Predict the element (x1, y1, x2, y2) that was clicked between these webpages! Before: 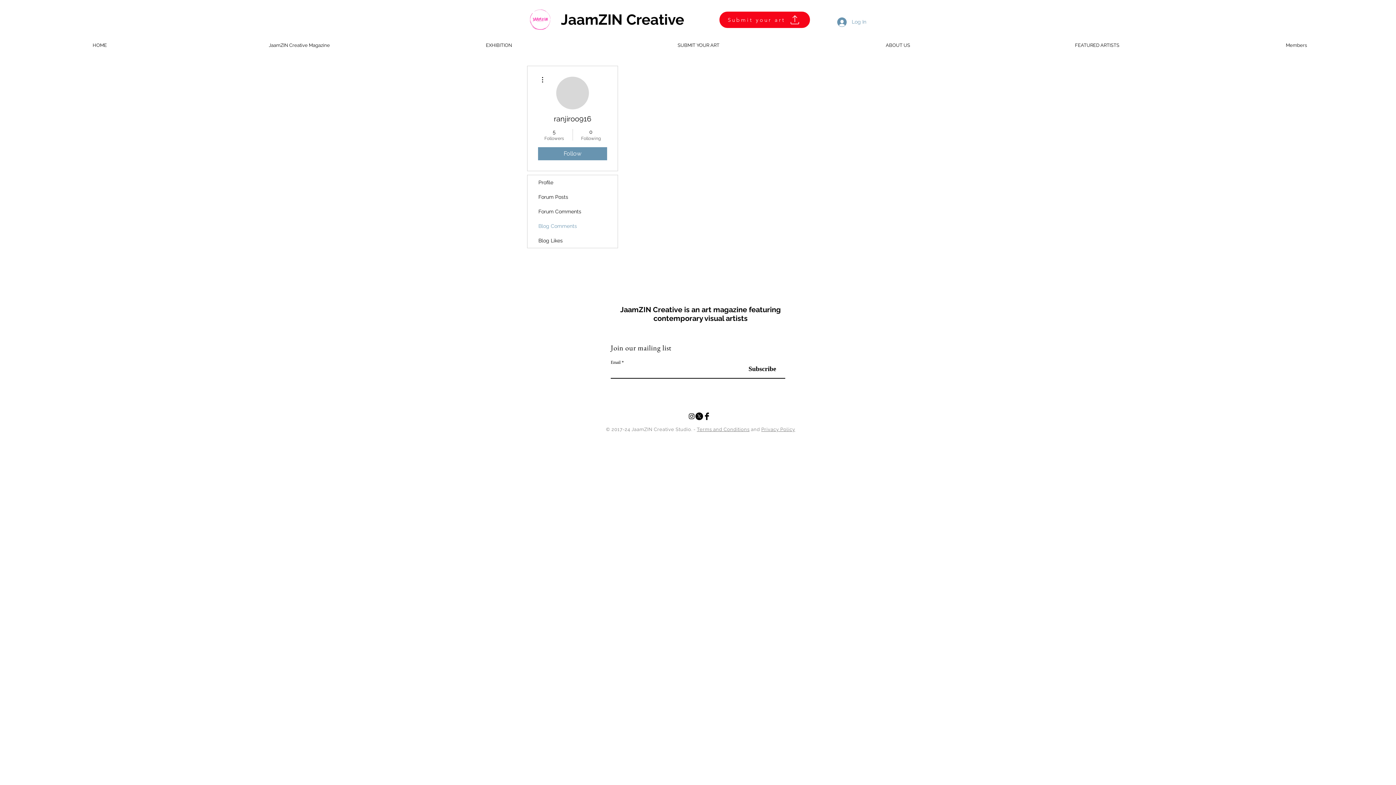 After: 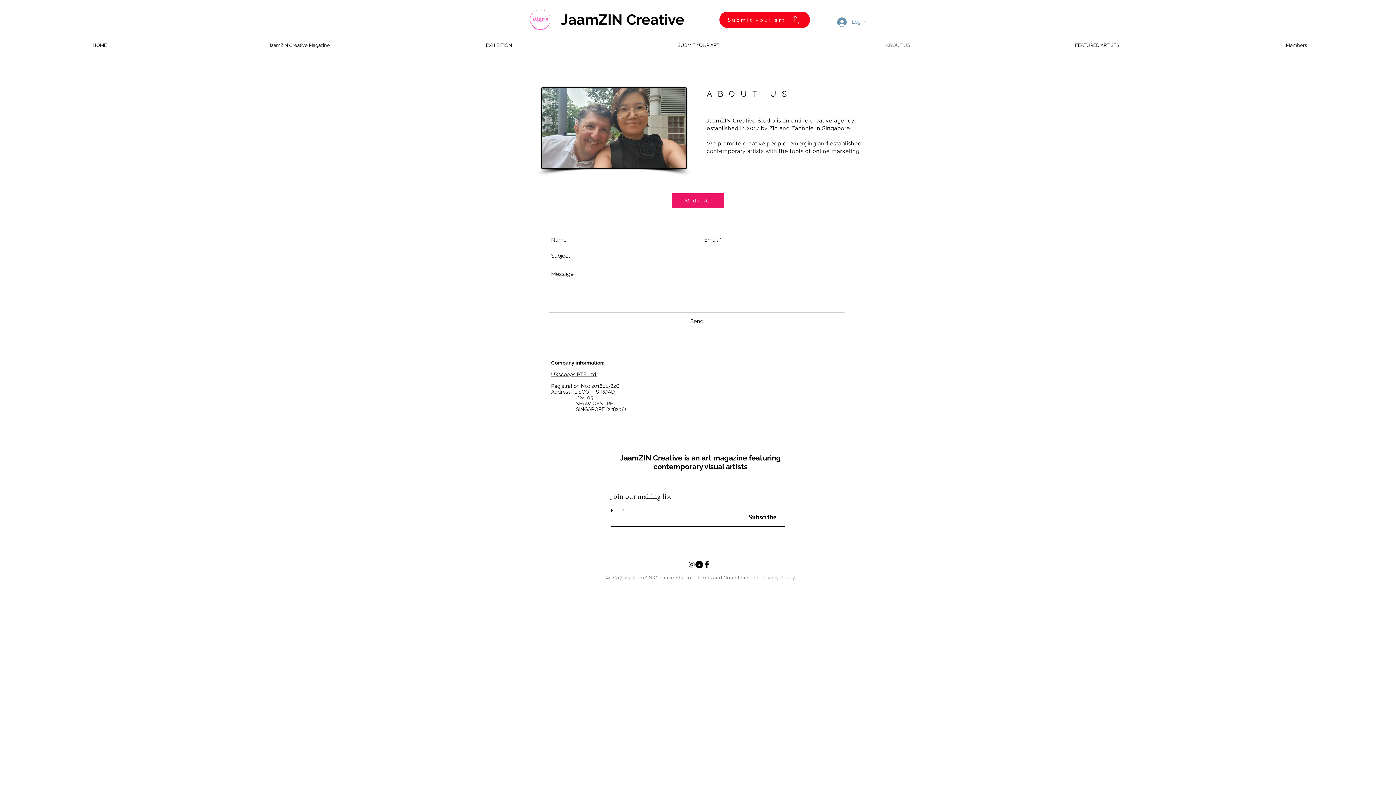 Action: label: ABOUT US bbox: (798, 34, 997, 56)